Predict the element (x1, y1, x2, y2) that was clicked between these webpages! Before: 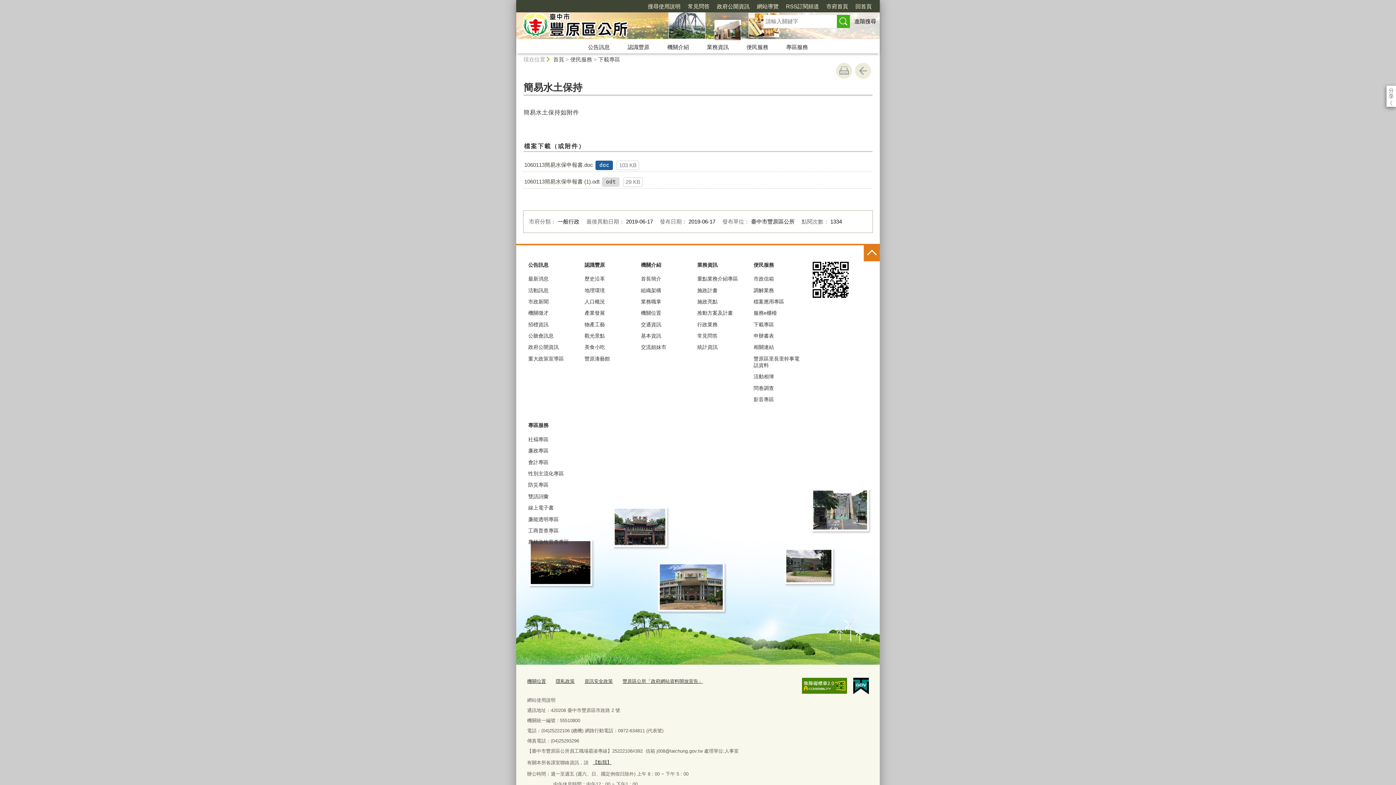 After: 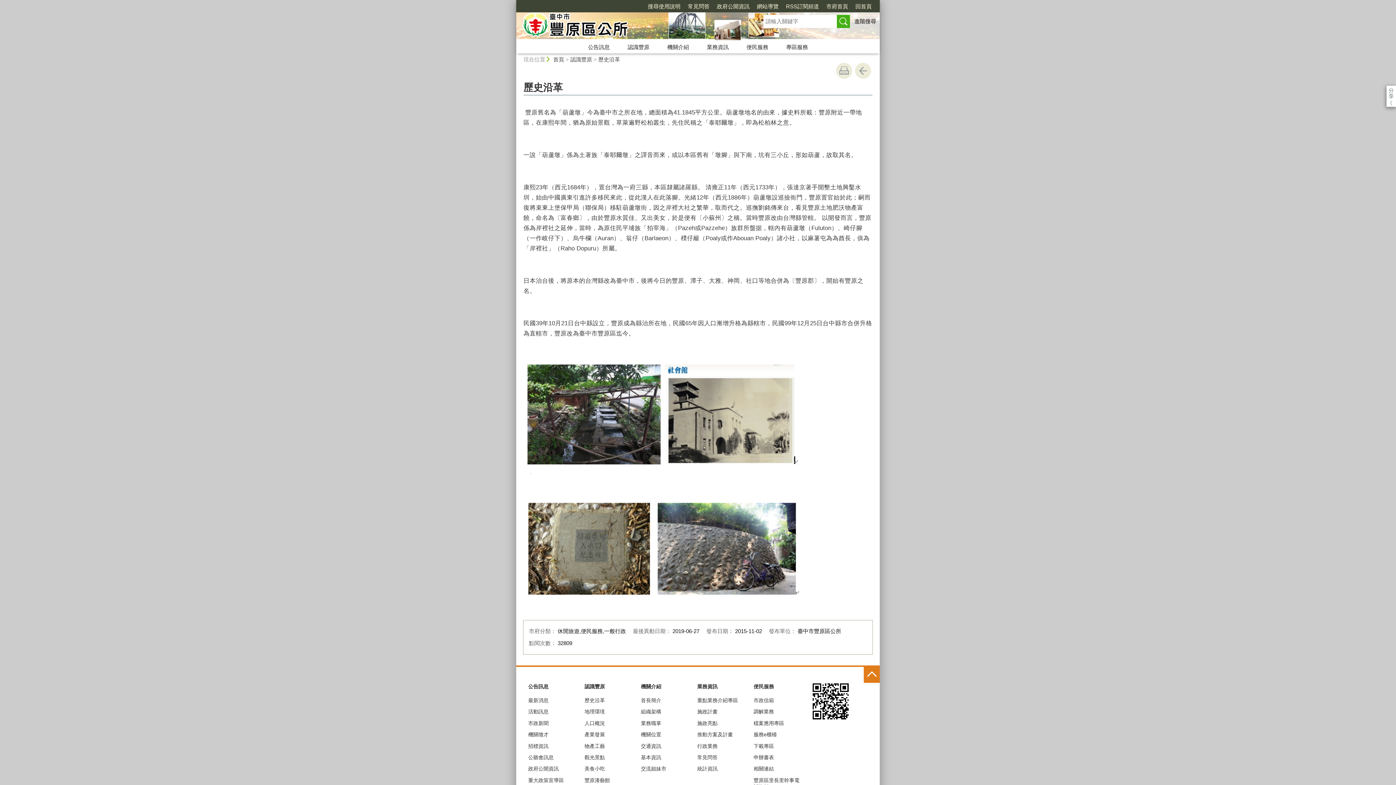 Action: bbox: (583, 273, 633, 284) label: 歷史沿革